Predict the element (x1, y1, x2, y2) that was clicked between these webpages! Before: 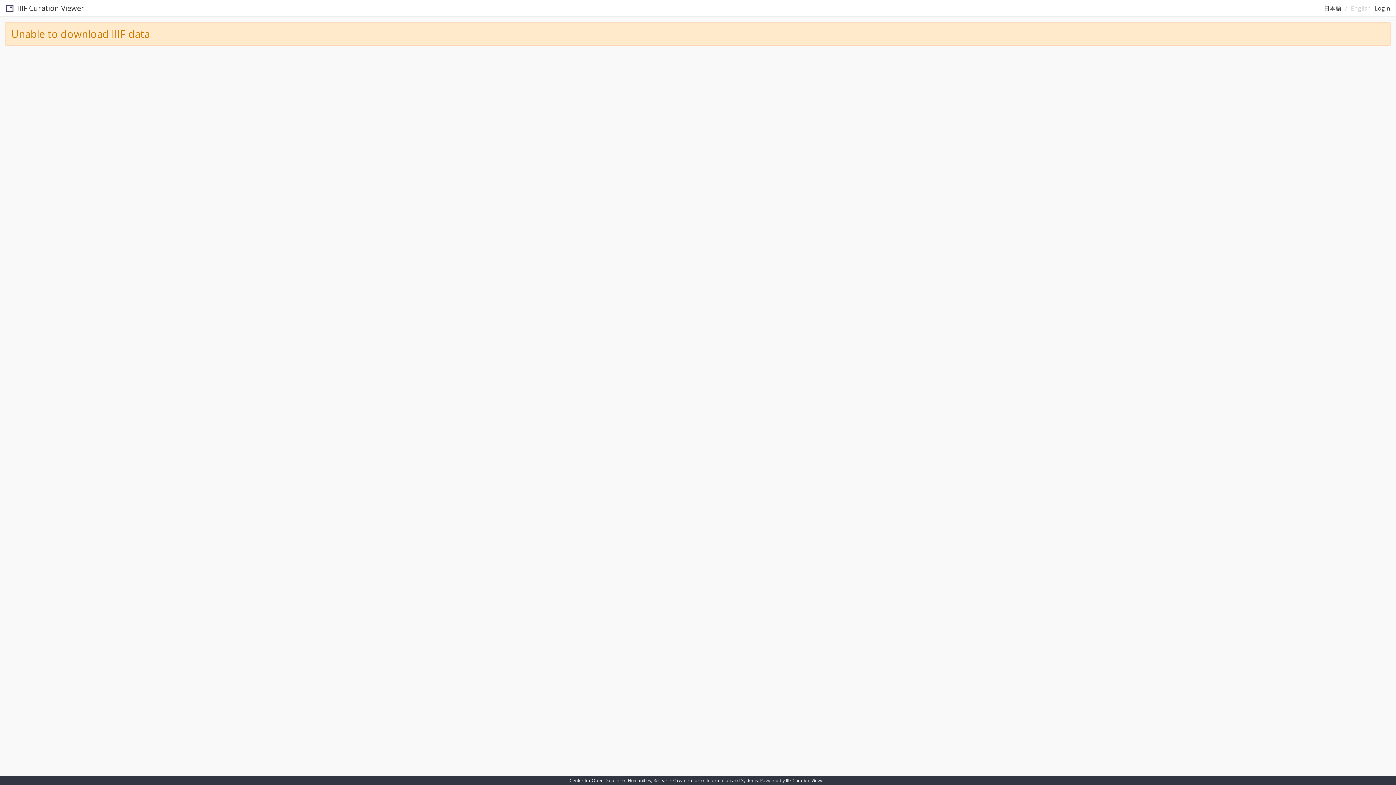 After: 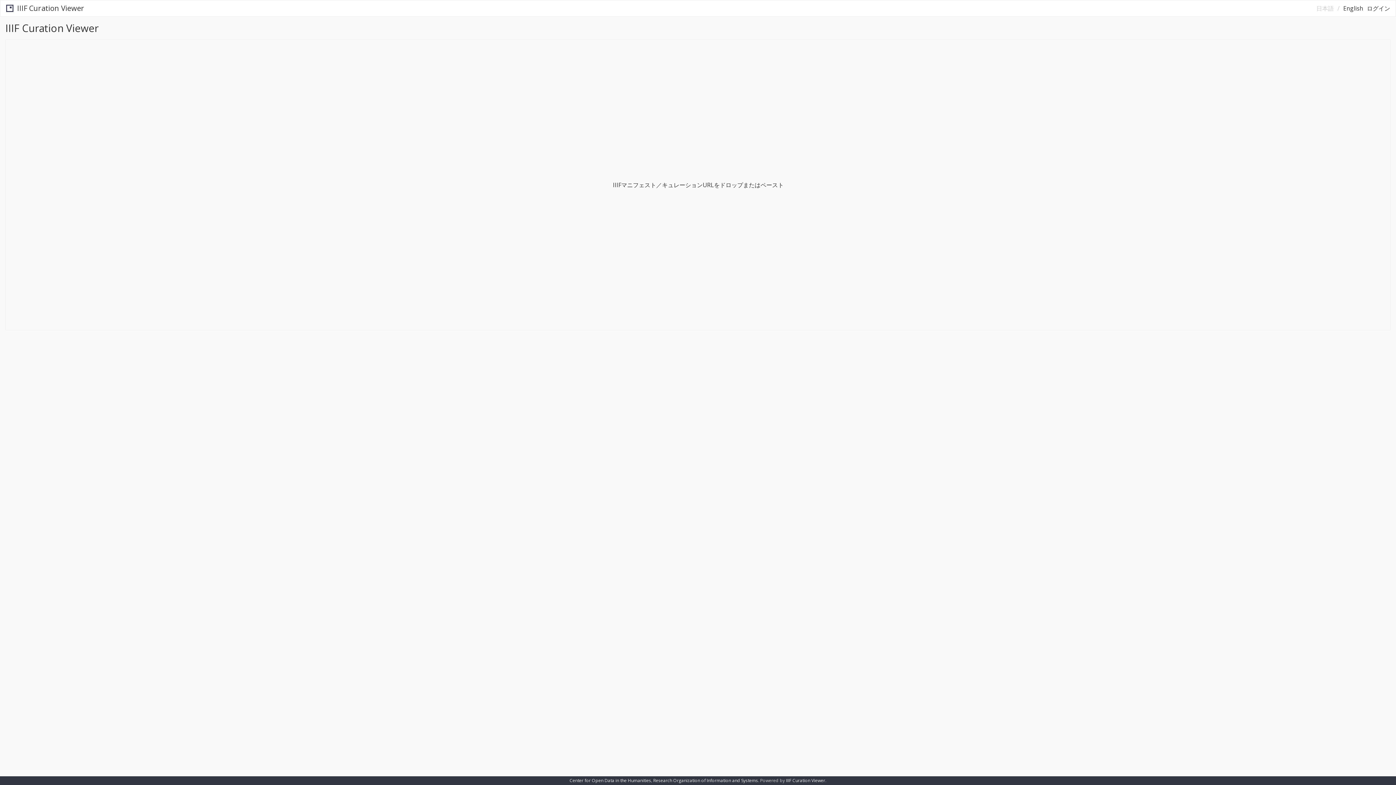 Action: label: 日本語 bbox: (1324, 4, 1341, 12)